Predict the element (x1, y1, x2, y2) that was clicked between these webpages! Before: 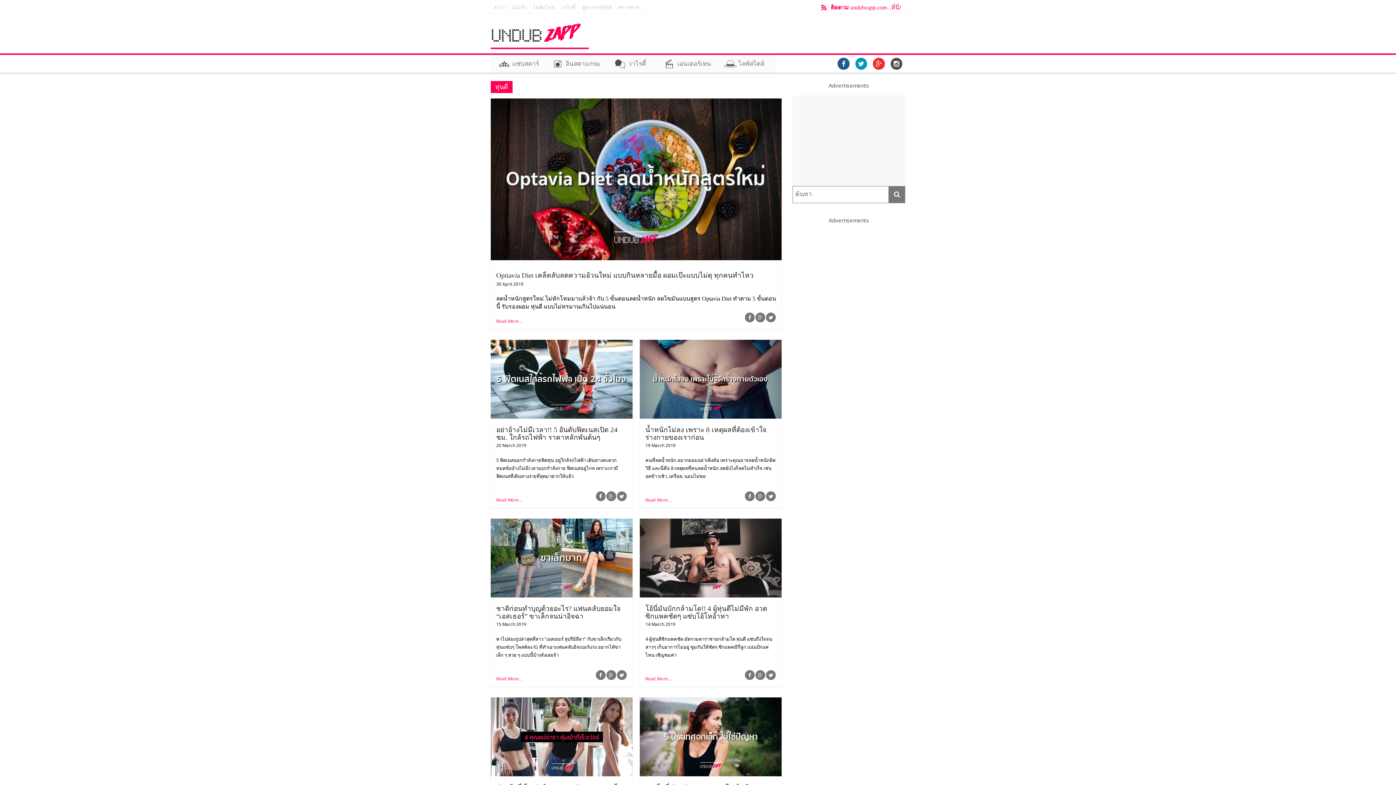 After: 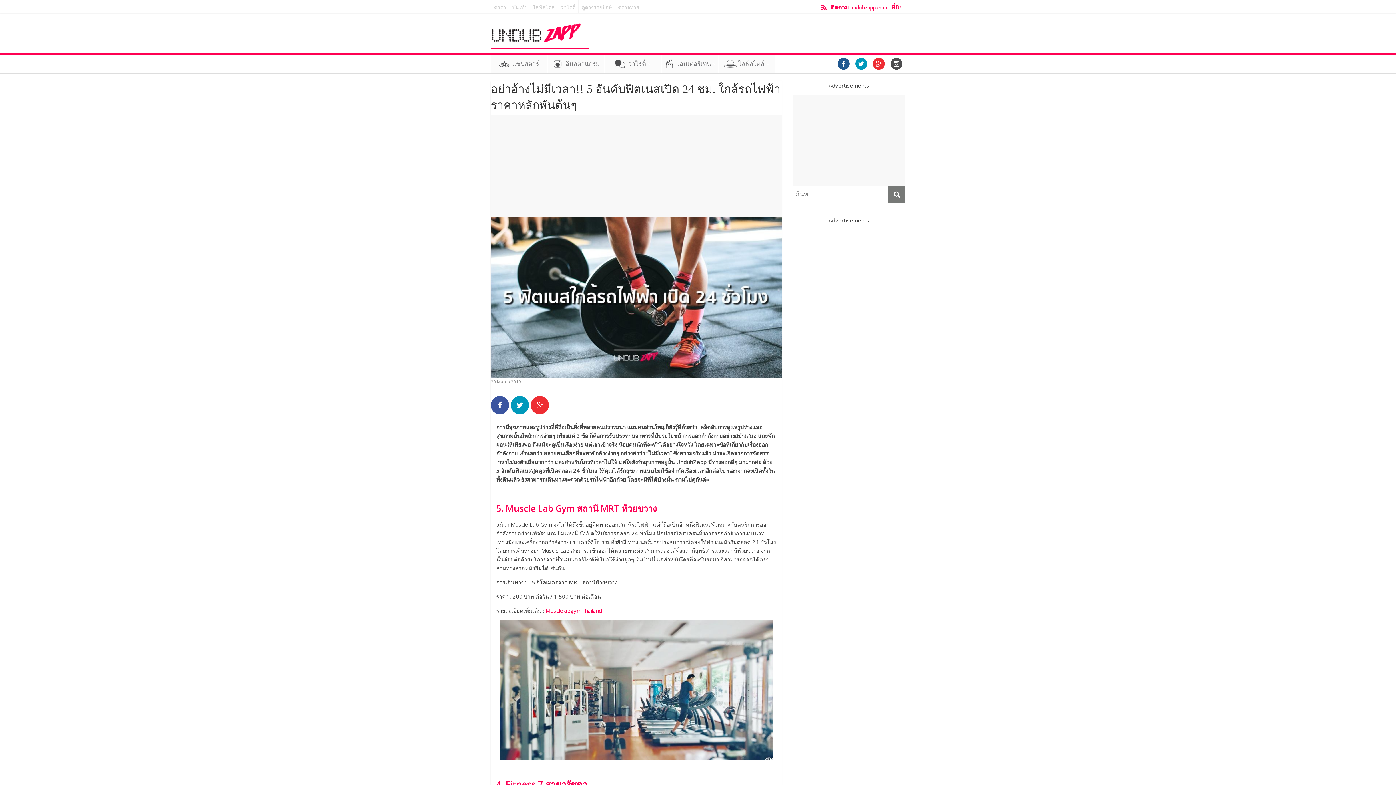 Action: label: Read More... bbox: (496, 496, 522, 503)